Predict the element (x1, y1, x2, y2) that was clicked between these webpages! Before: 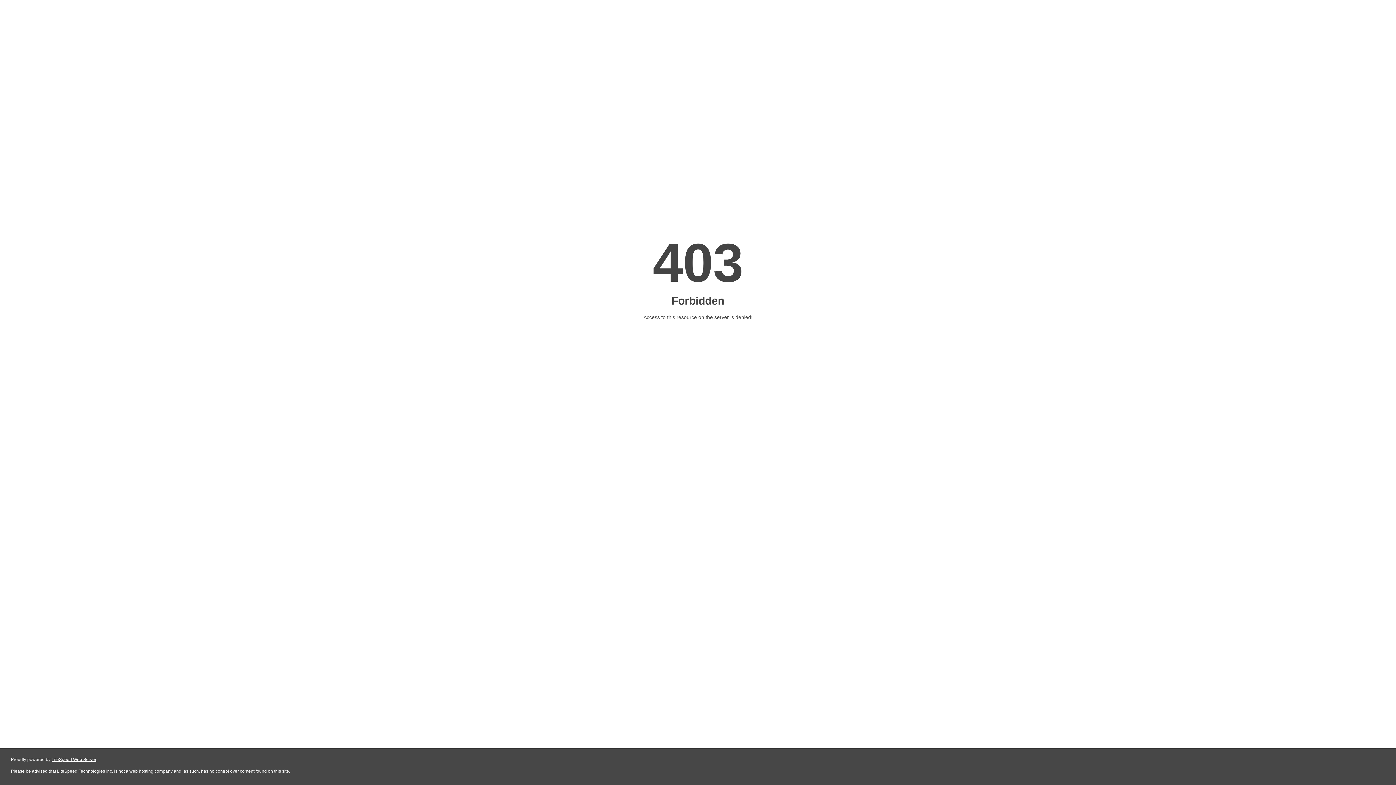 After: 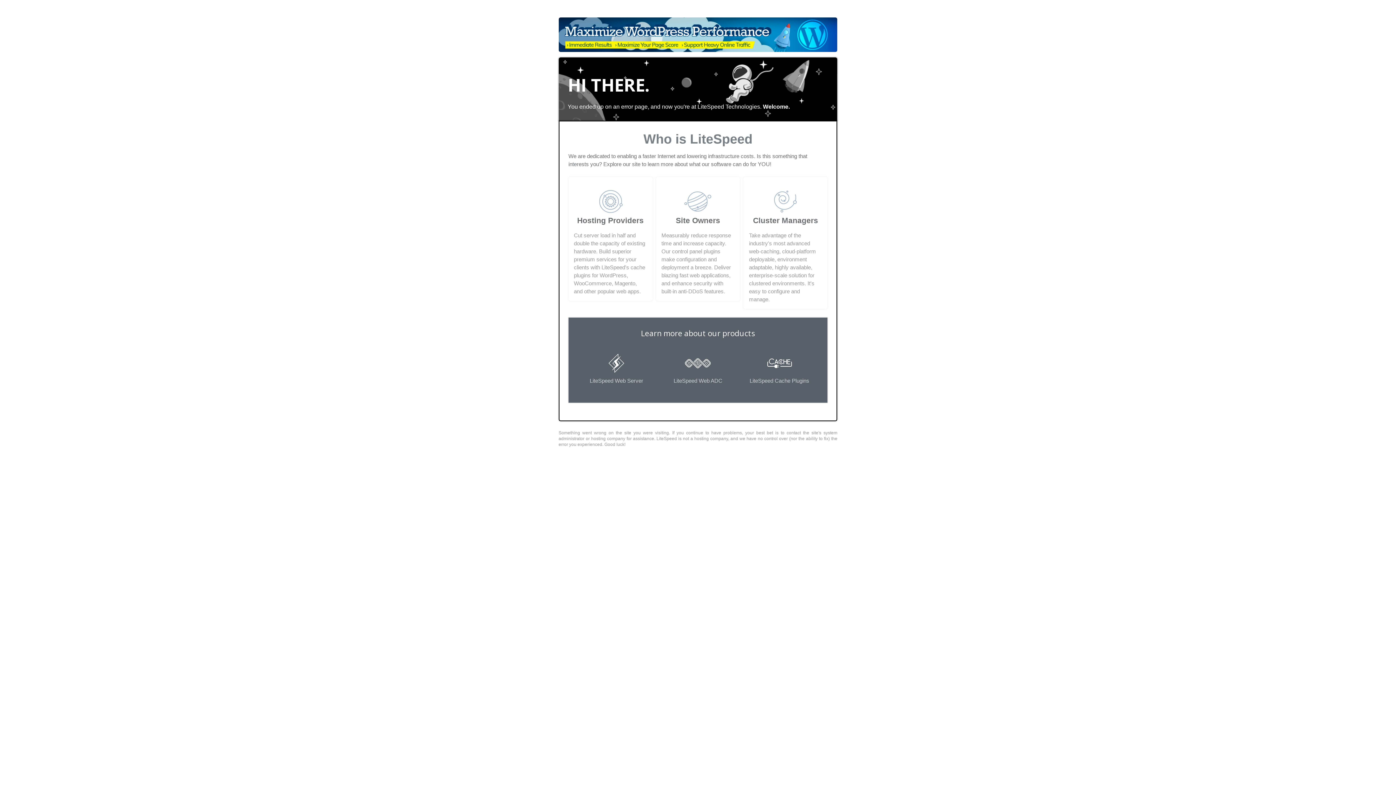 Action: bbox: (51, 757, 96, 762) label: LiteSpeed Web Server